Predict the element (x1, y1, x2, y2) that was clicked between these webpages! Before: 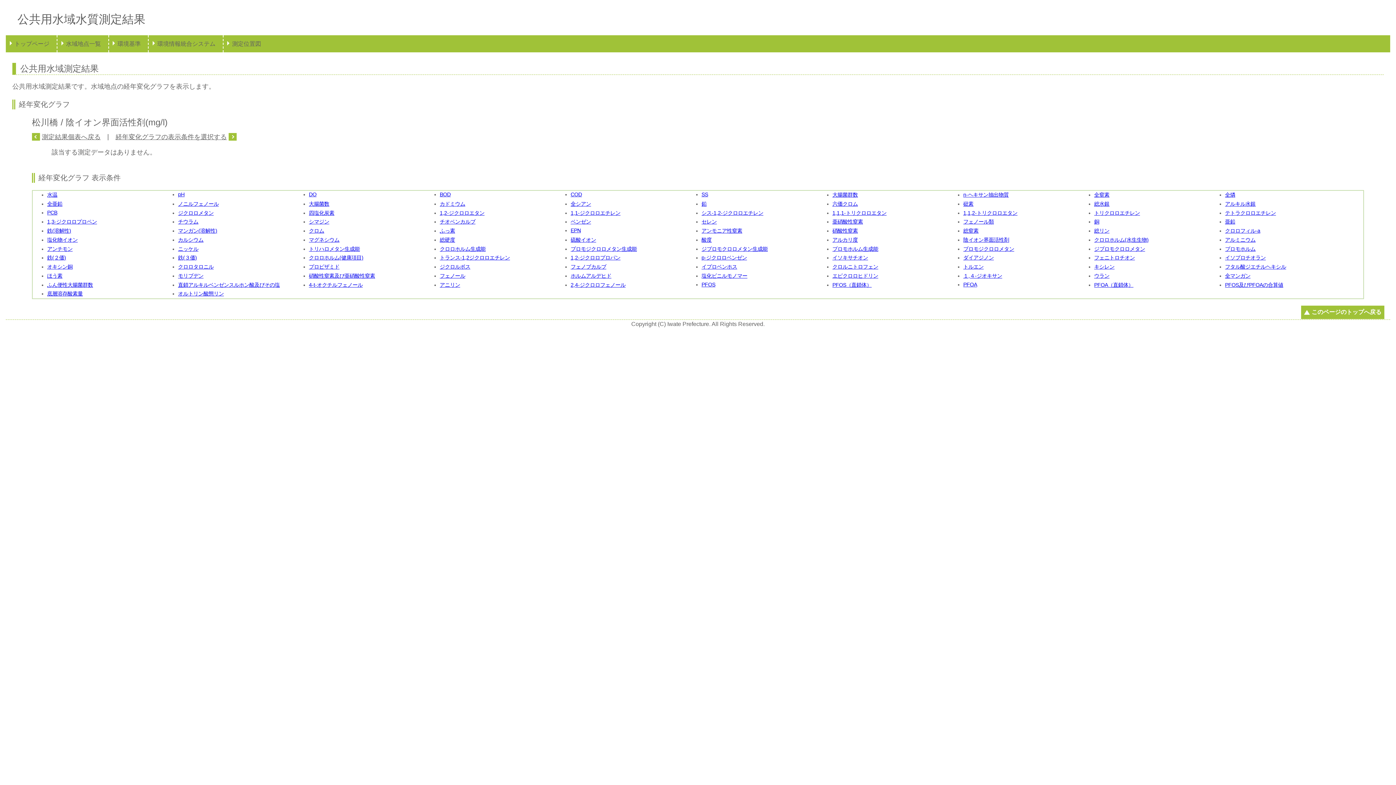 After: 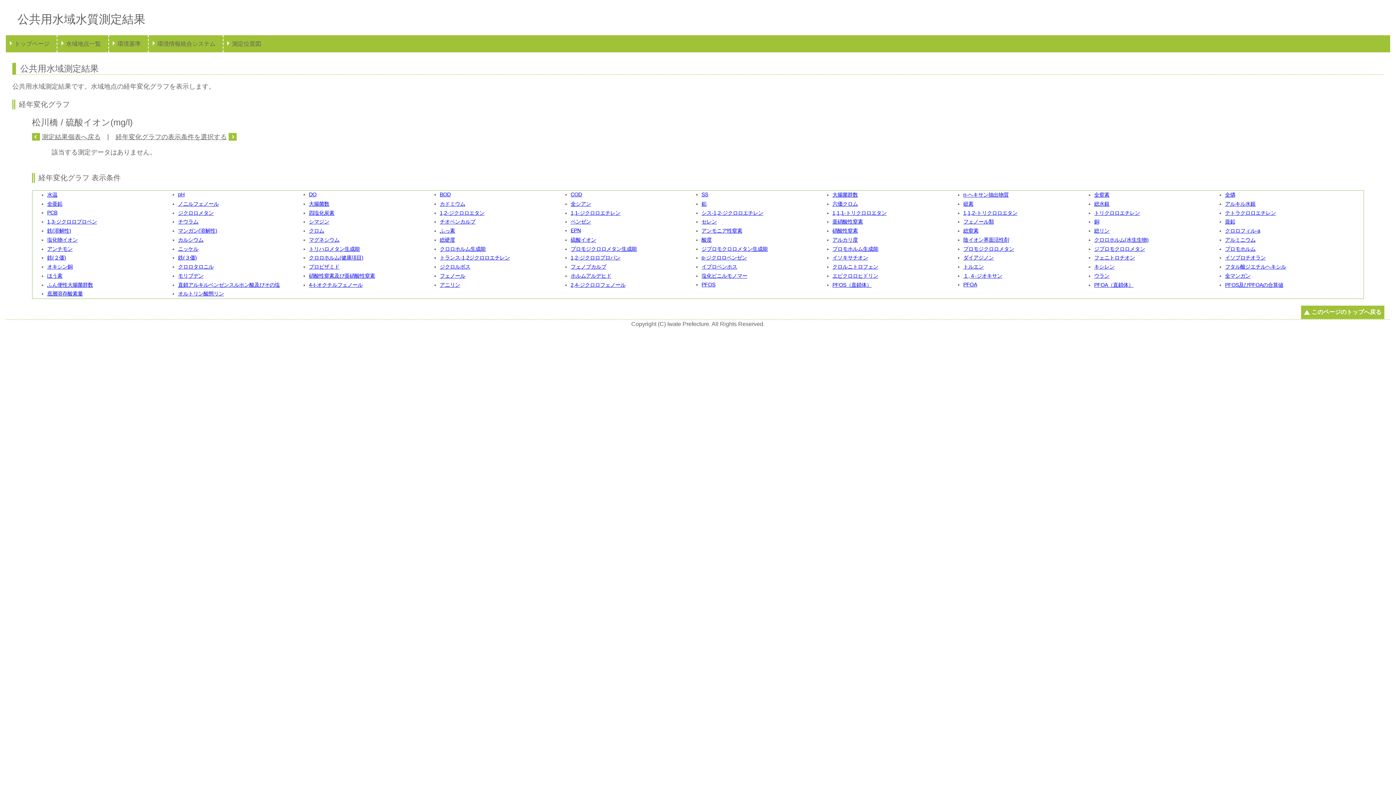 Action: label: 硫酸イオン bbox: (570, 237, 596, 242)